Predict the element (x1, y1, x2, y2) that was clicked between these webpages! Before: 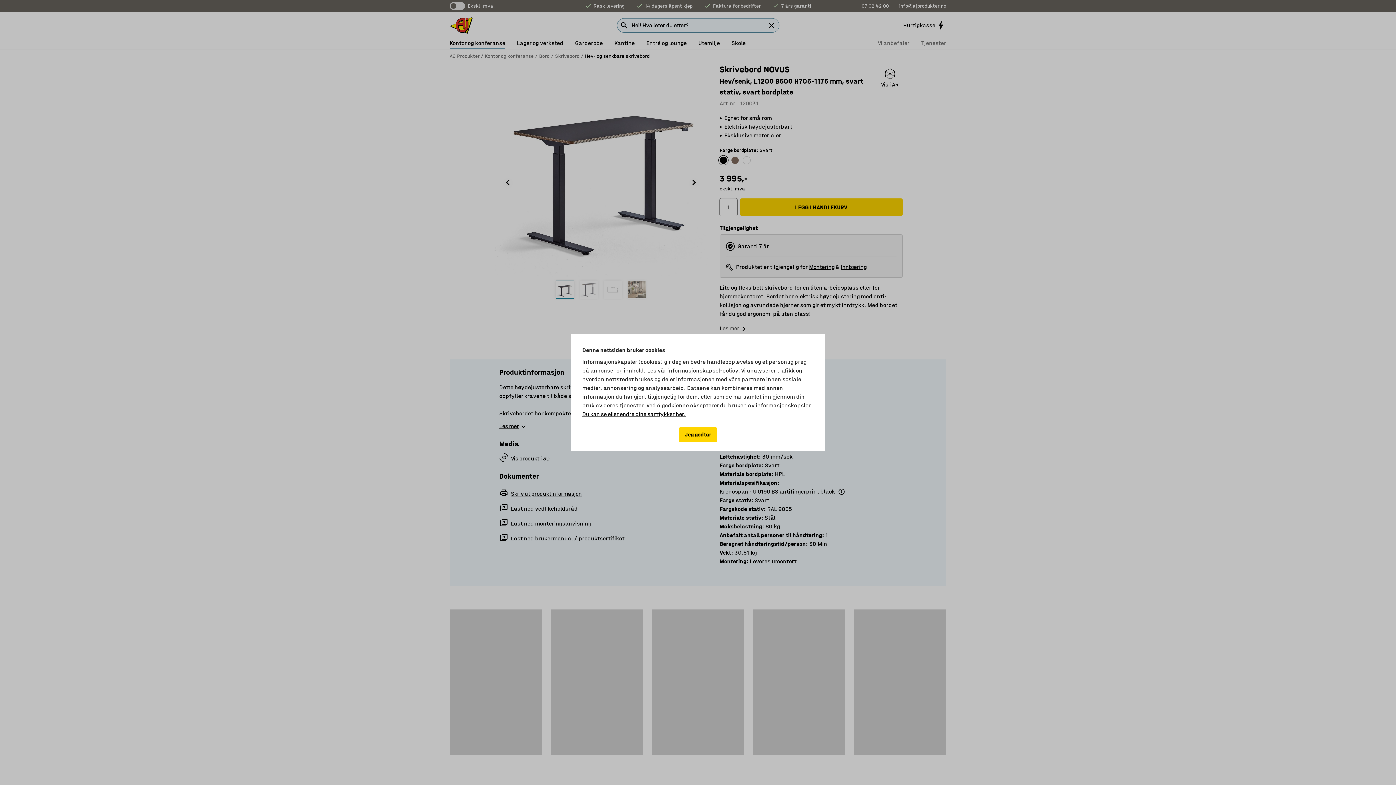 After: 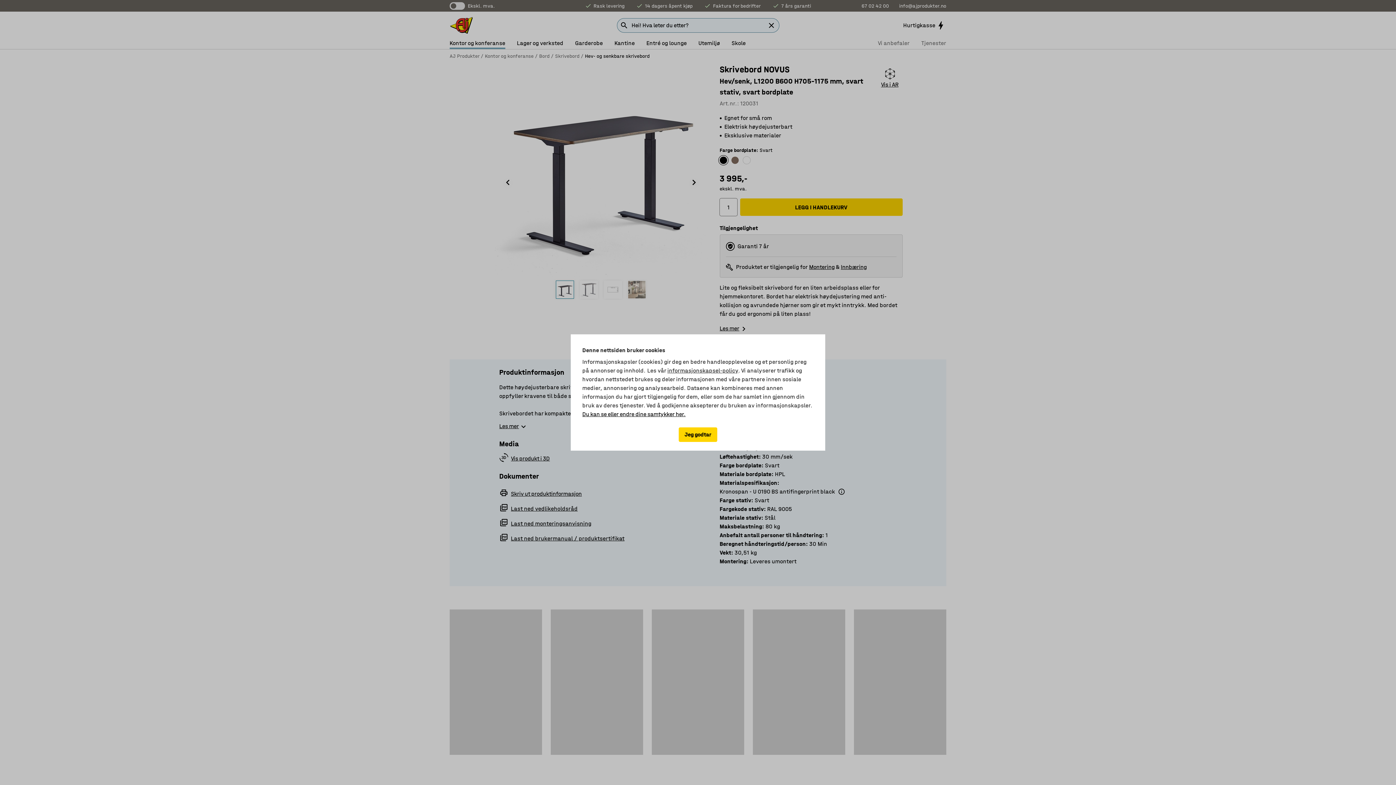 Action: bbox: (667, 367, 738, 374) label: informasjonskapsel-policy